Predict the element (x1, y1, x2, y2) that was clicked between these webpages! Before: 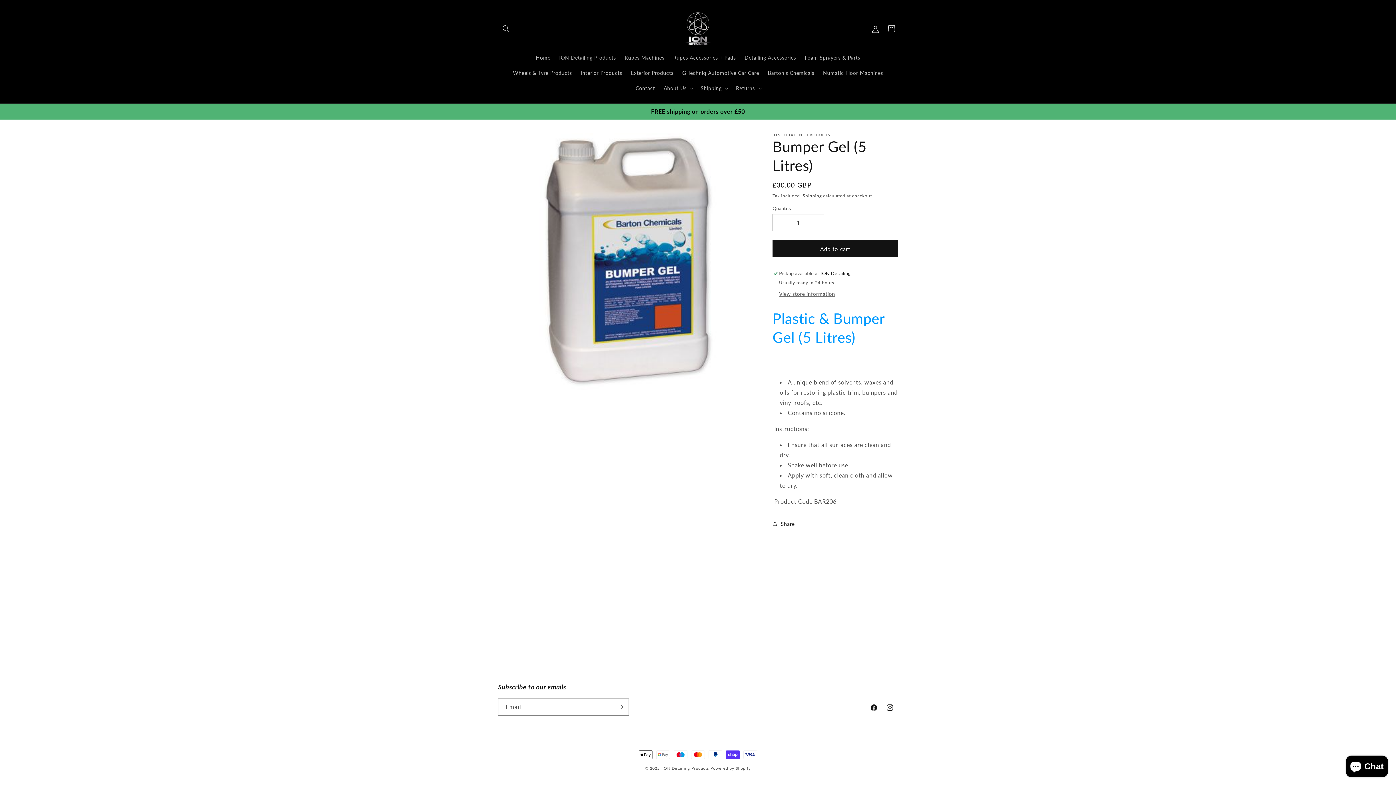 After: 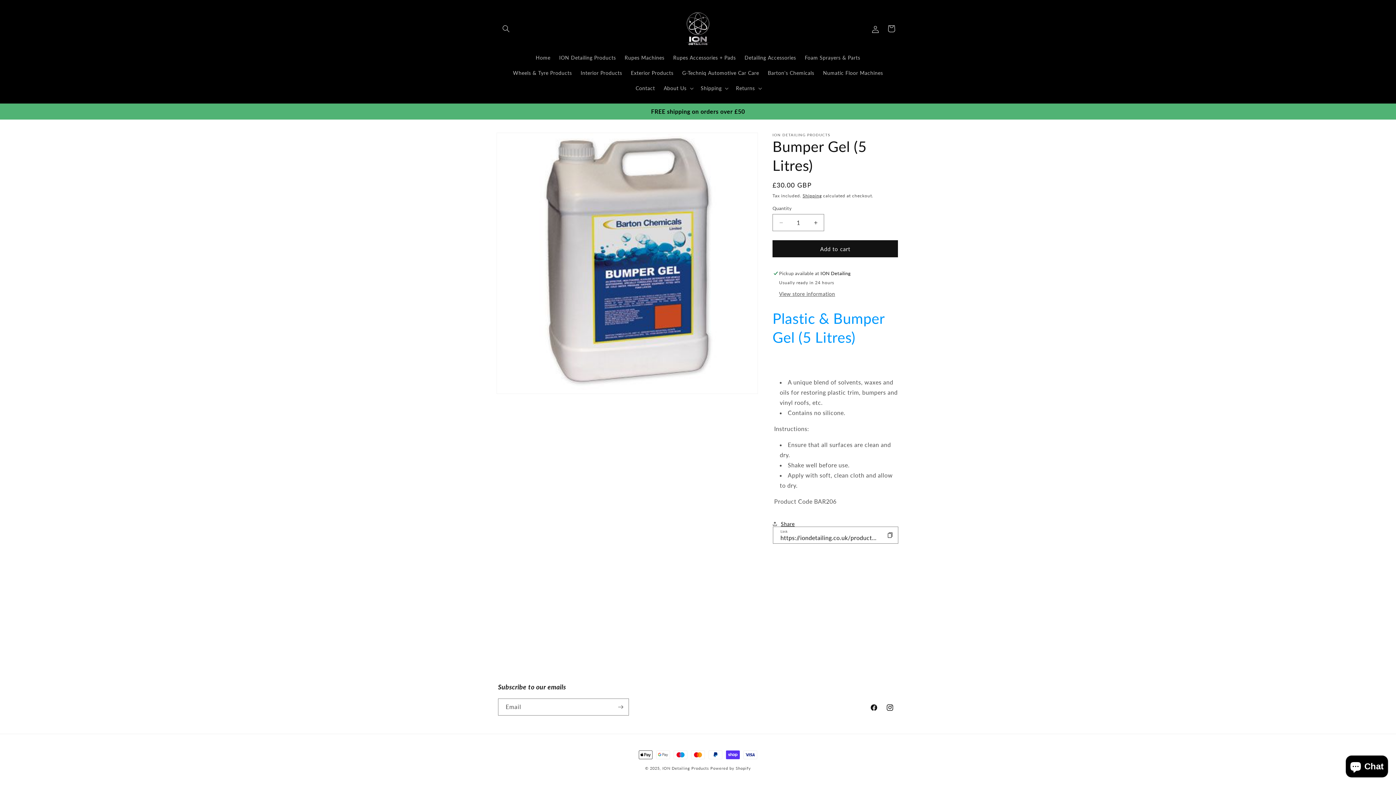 Action: label: Share bbox: (772, 516, 794, 532)